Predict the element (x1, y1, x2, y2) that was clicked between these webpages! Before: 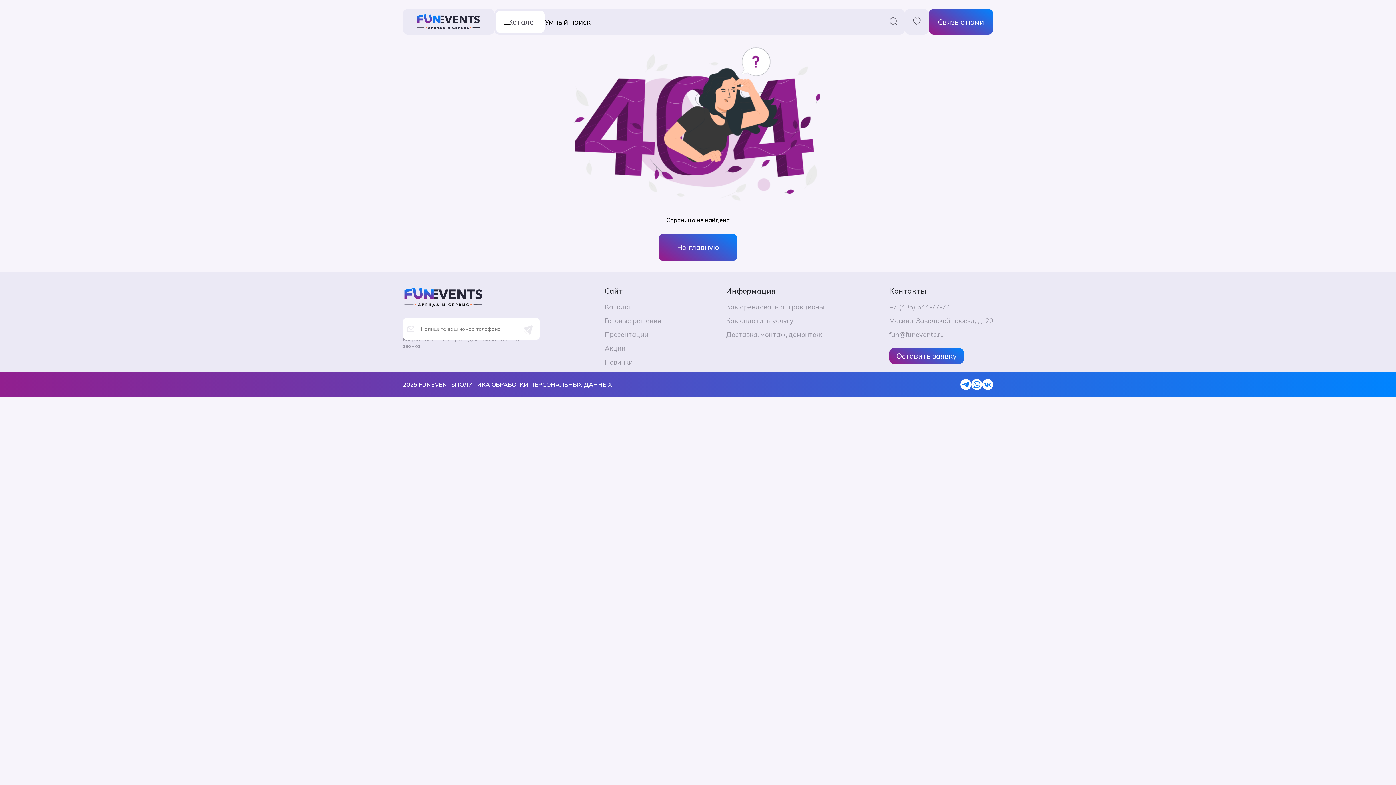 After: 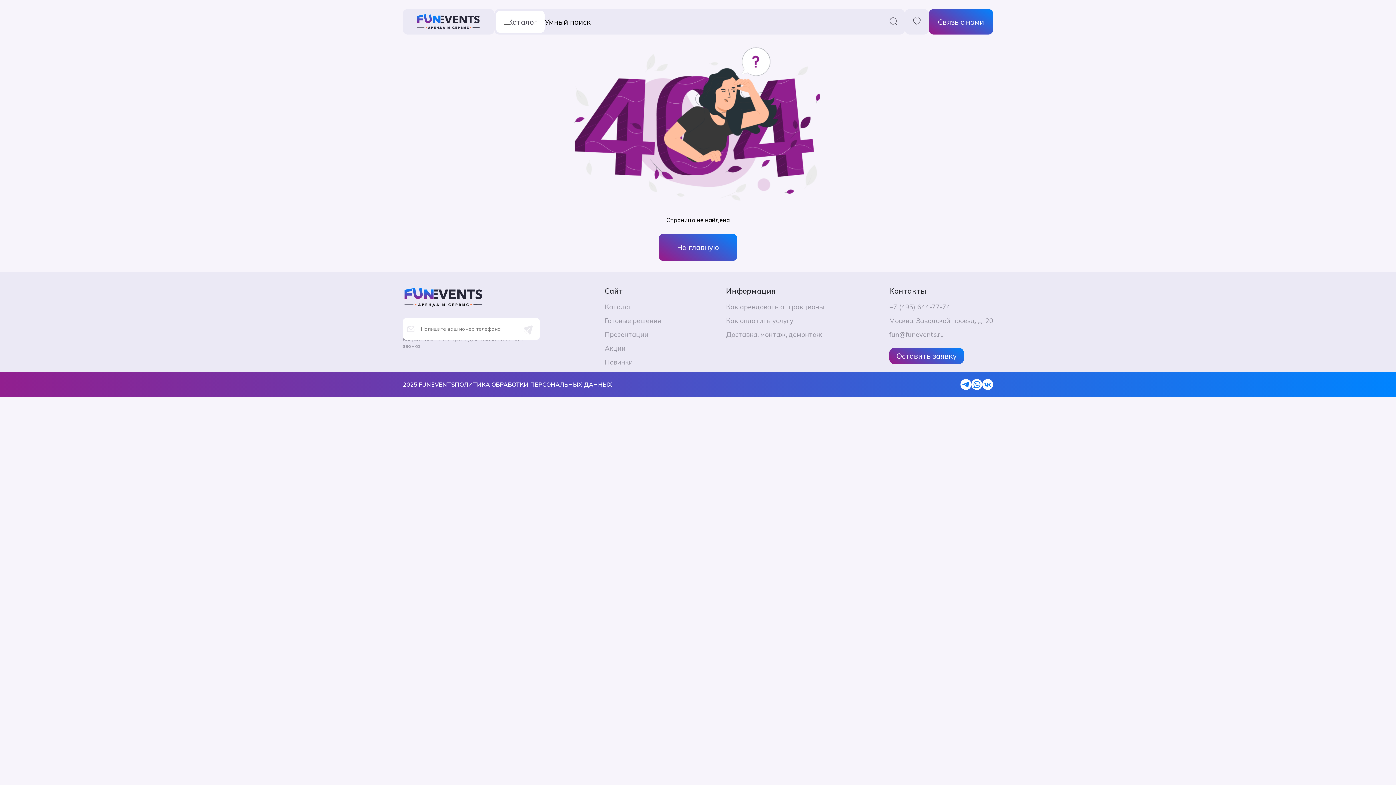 Action: label: Каталог bbox: (604, 302, 631, 311)